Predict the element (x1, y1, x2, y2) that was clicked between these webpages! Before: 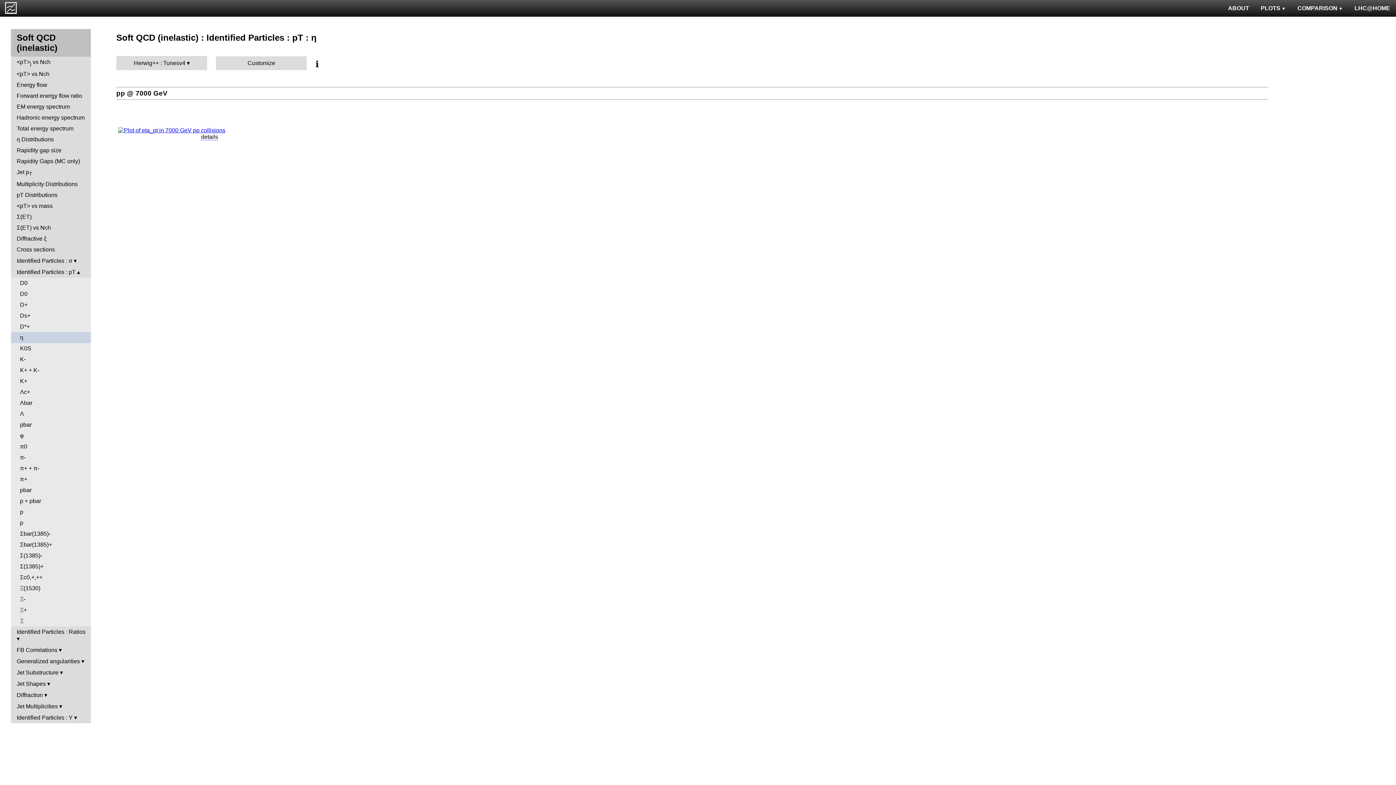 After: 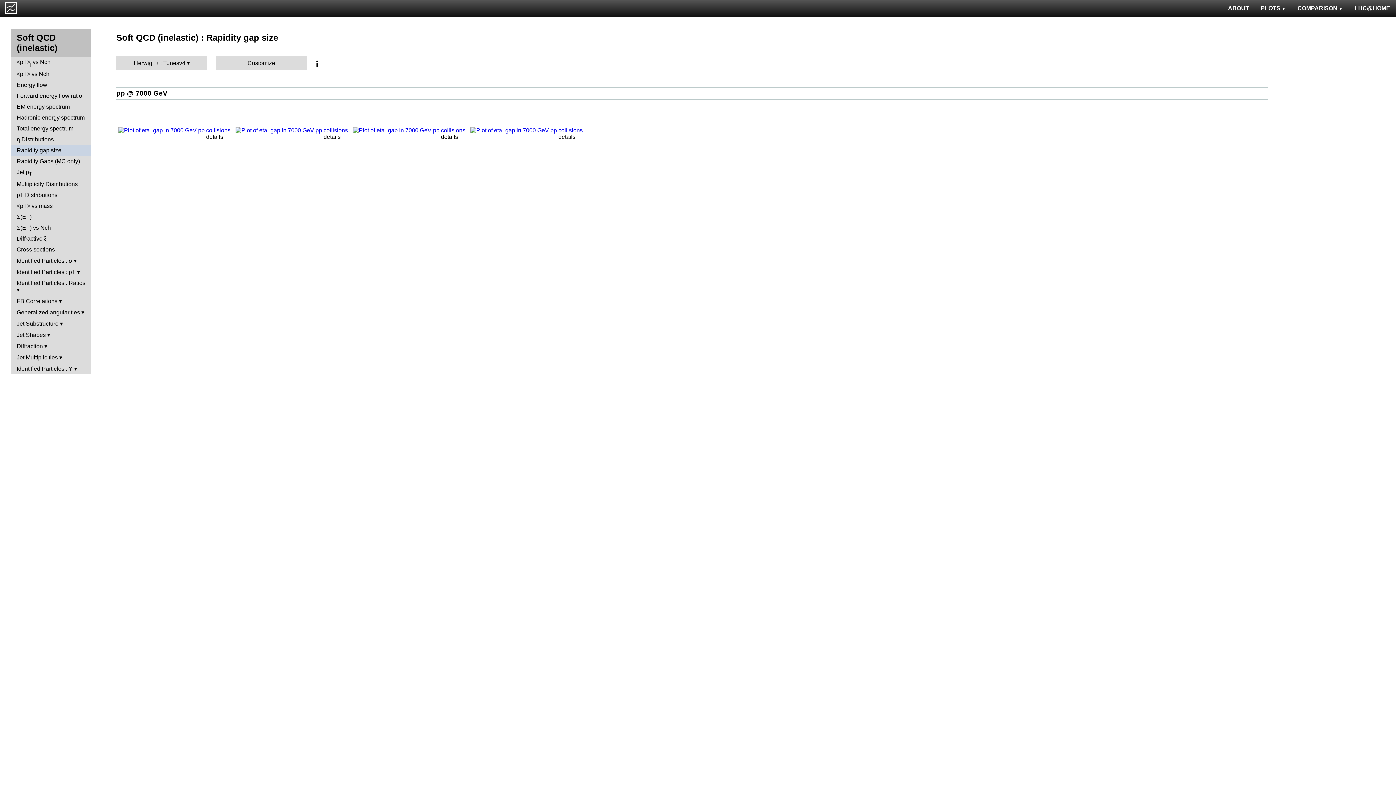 Action: bbox: (10, 145, 90, 156) label: Rapidity gap size